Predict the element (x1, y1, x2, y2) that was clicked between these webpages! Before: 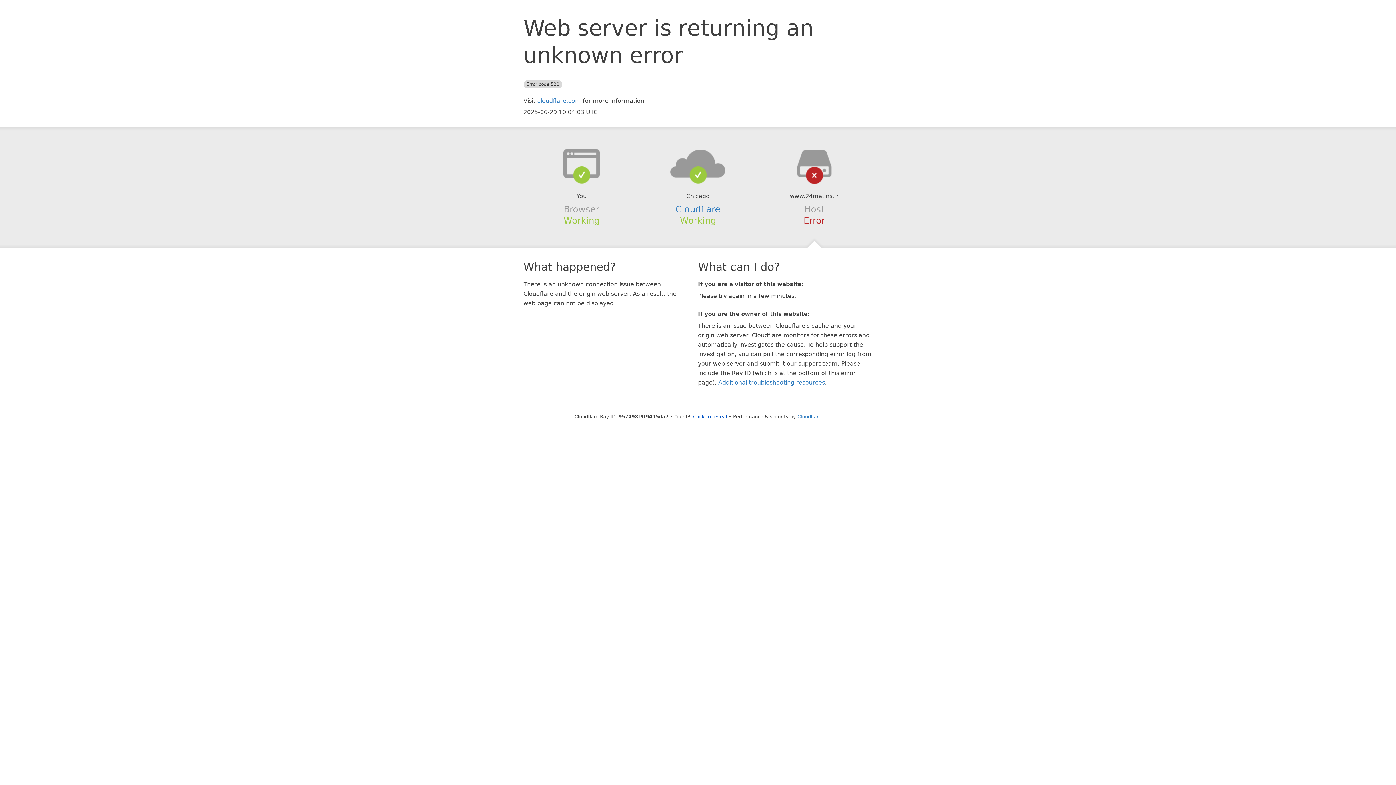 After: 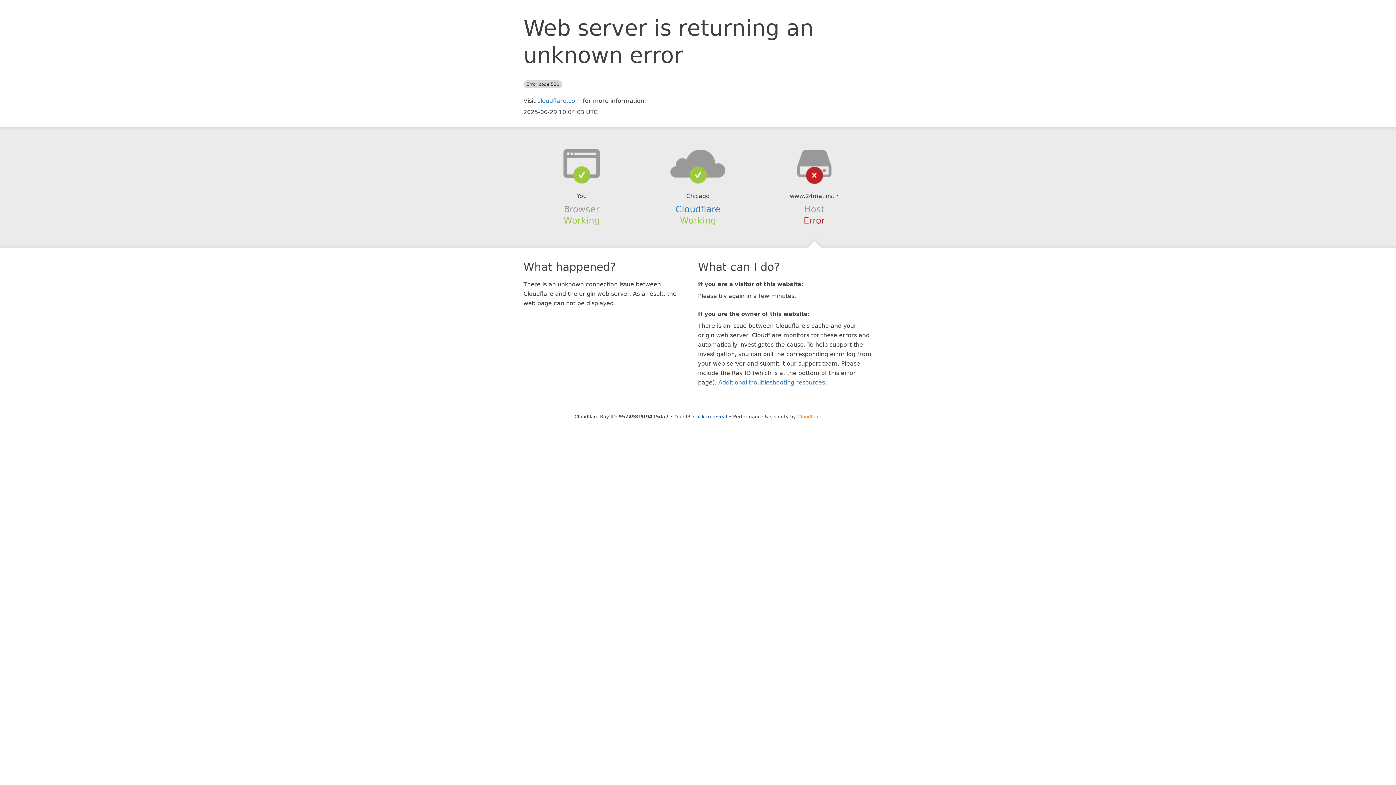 Action: label: Cloudflare bbox: (797, 414, 821, 419)